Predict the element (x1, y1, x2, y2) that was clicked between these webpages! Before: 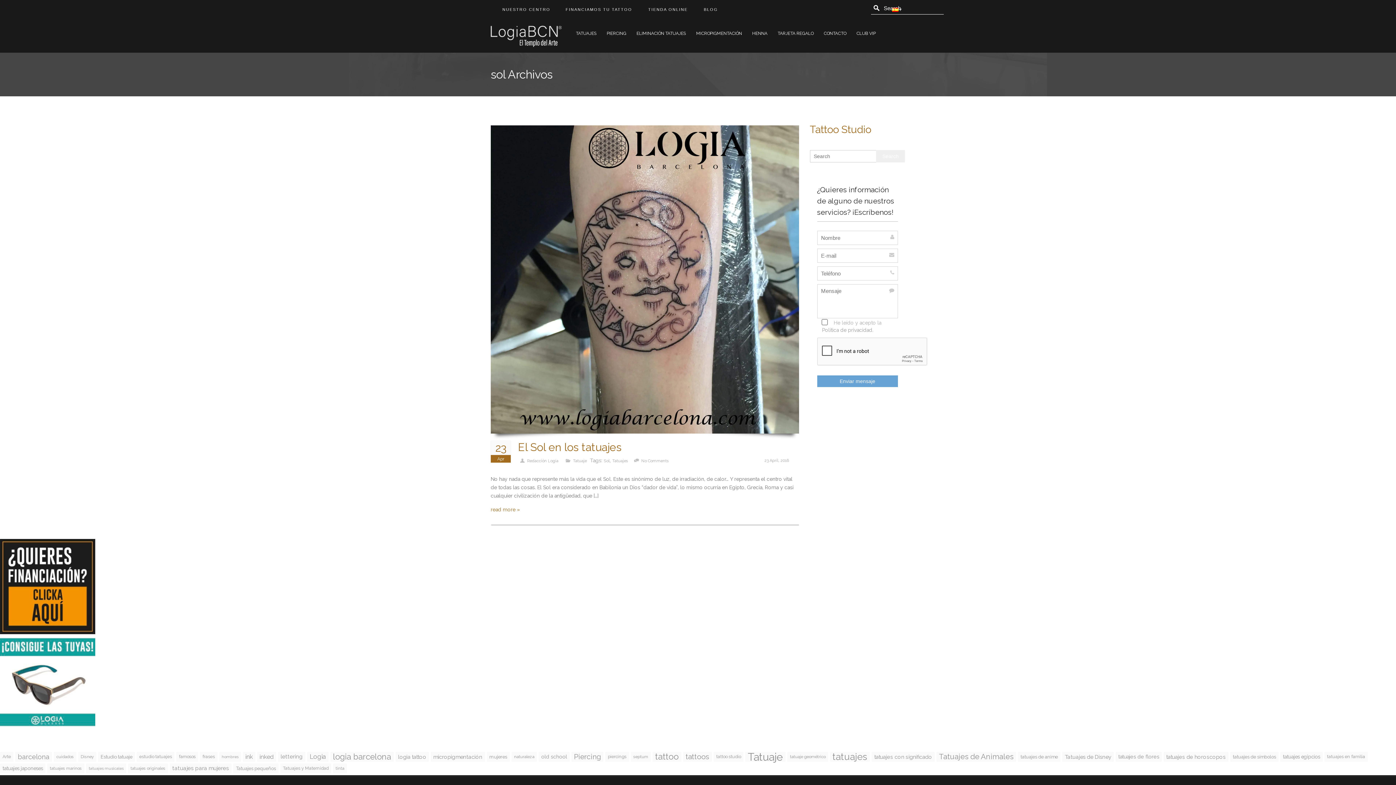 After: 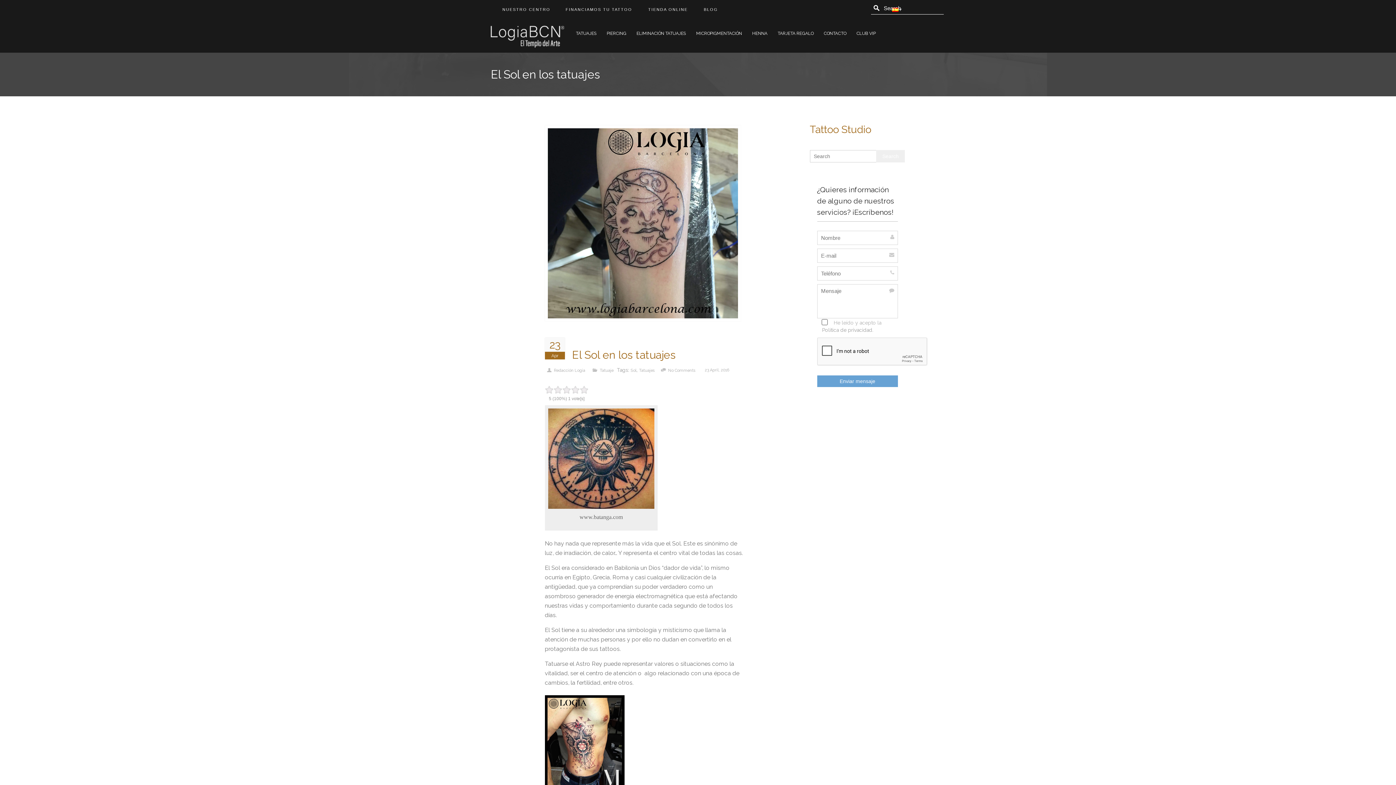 Action: bbox: (490, 506, 520, 512) label: read more »